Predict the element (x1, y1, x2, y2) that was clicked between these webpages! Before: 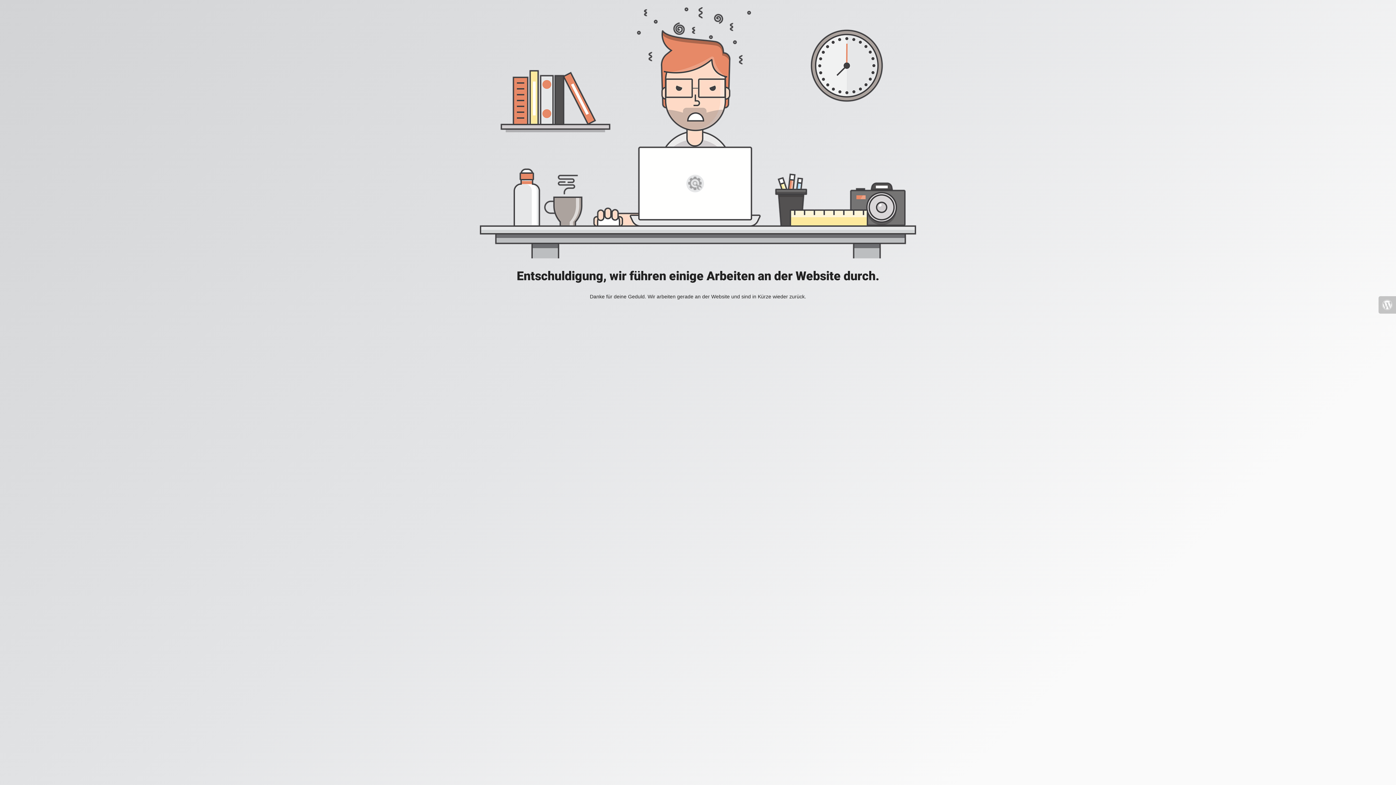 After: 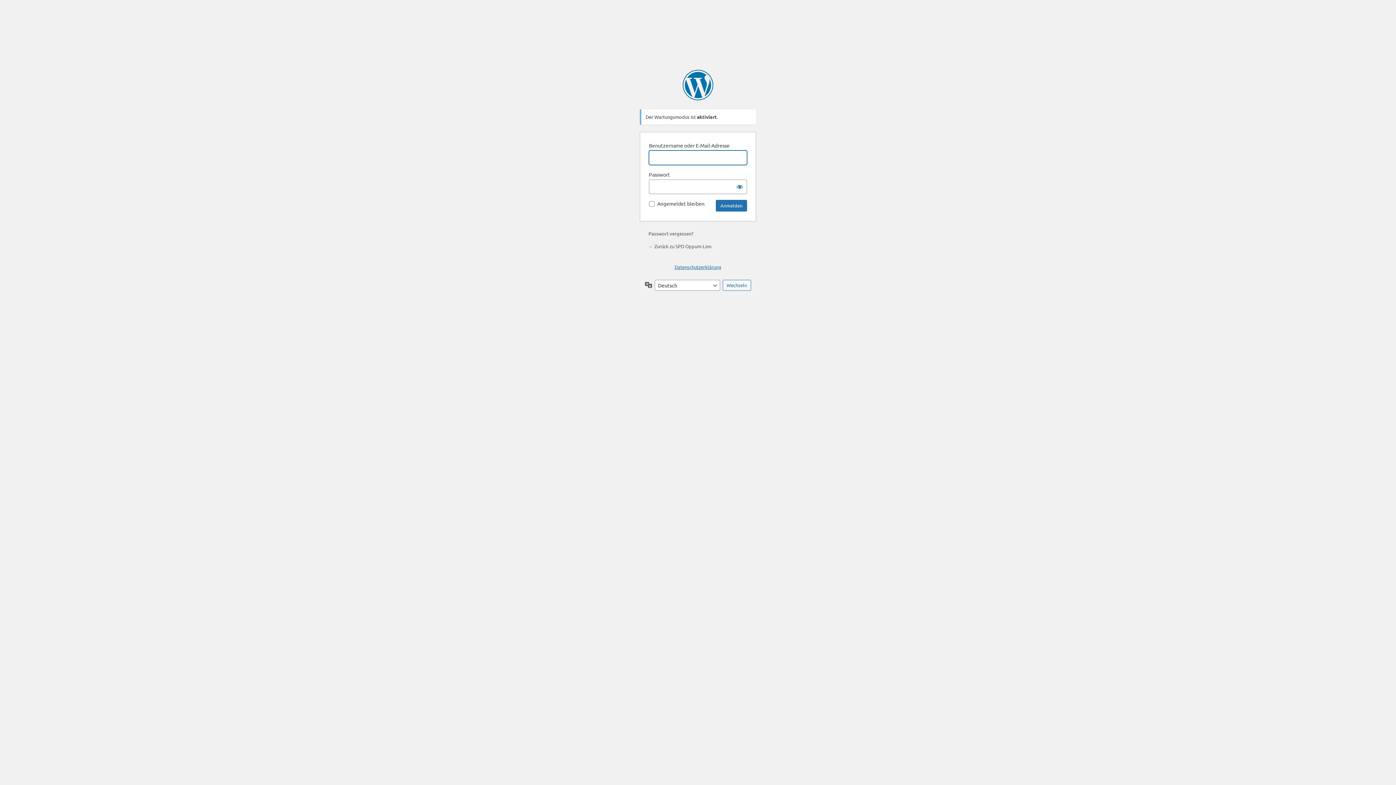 Action: bbox: (1378, 296, 1396, 313)